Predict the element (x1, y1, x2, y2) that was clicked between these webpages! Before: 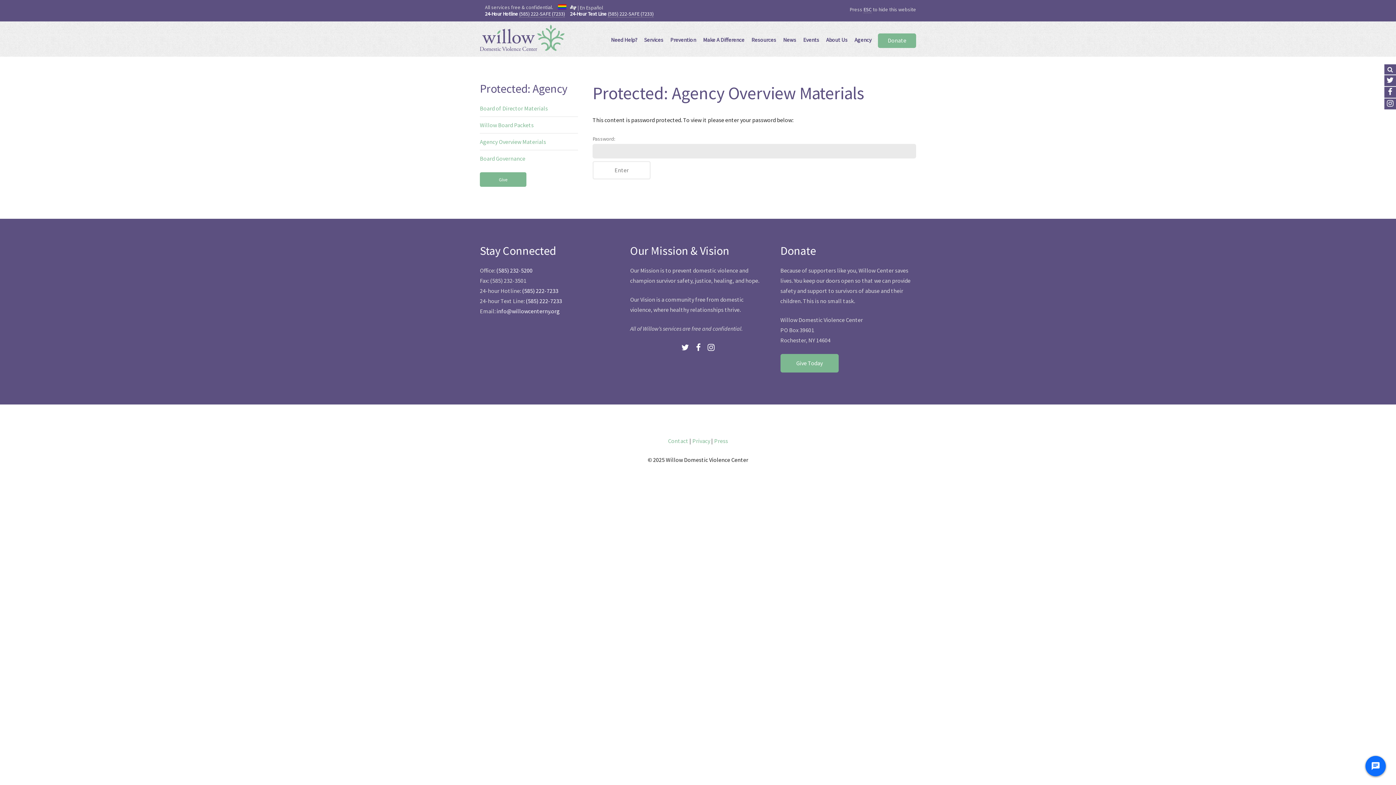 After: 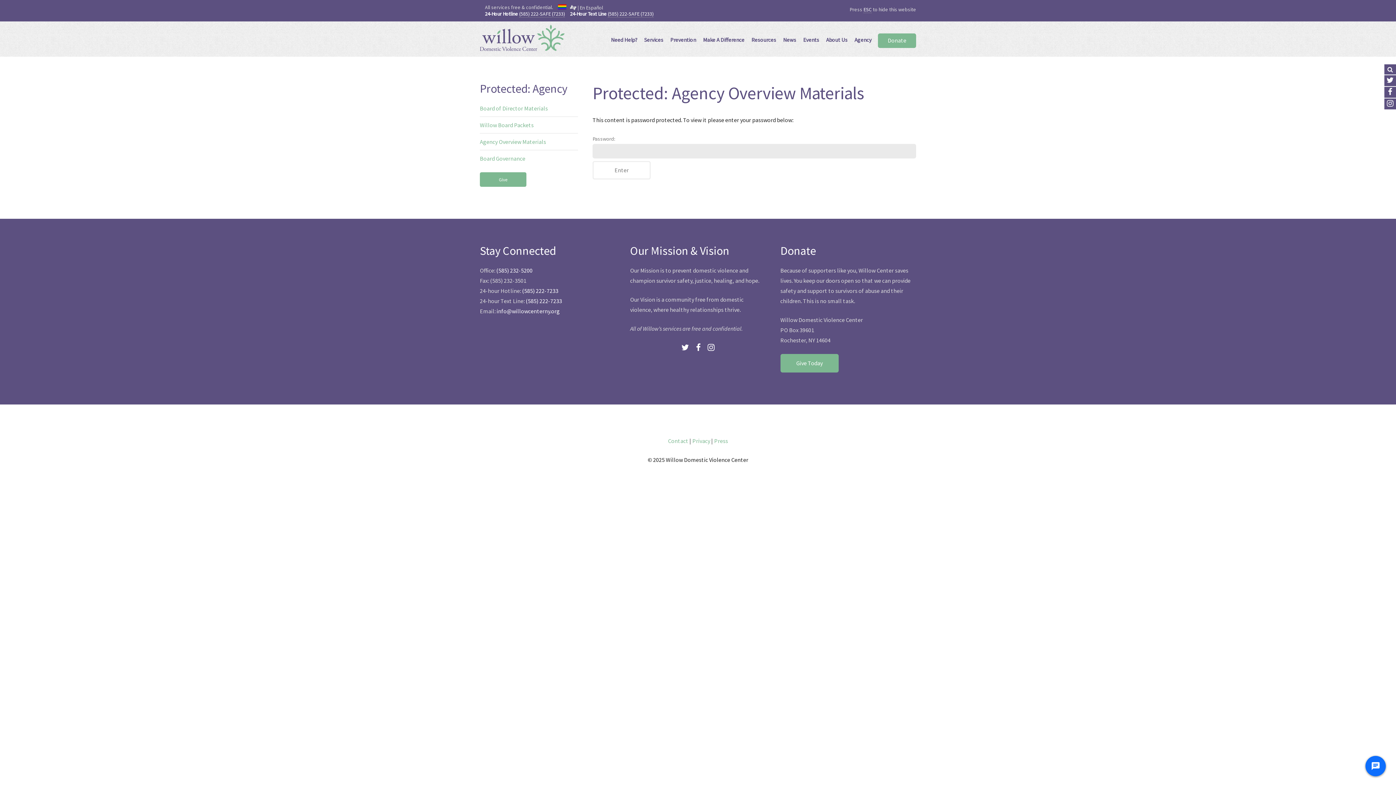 Action: bbox: (696, 344, 700, 352)